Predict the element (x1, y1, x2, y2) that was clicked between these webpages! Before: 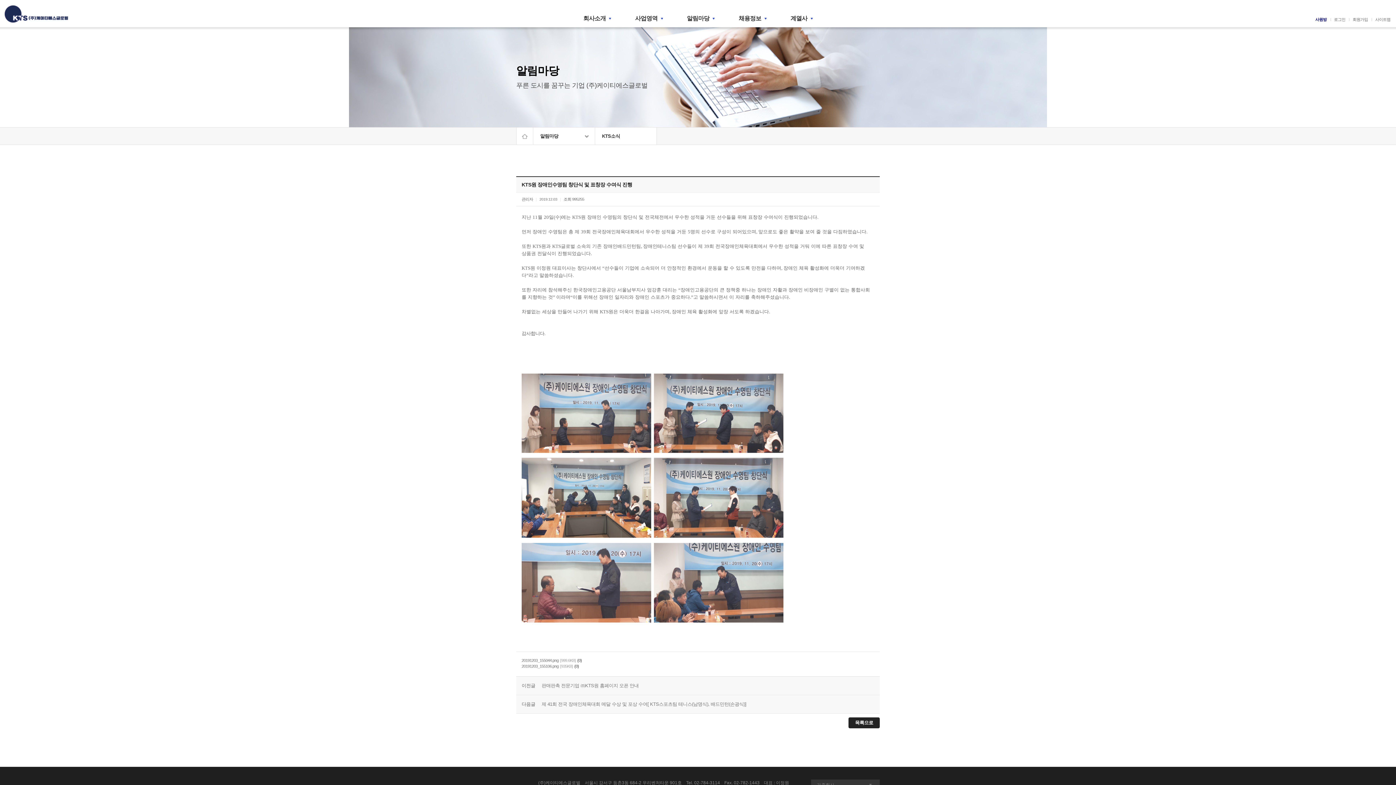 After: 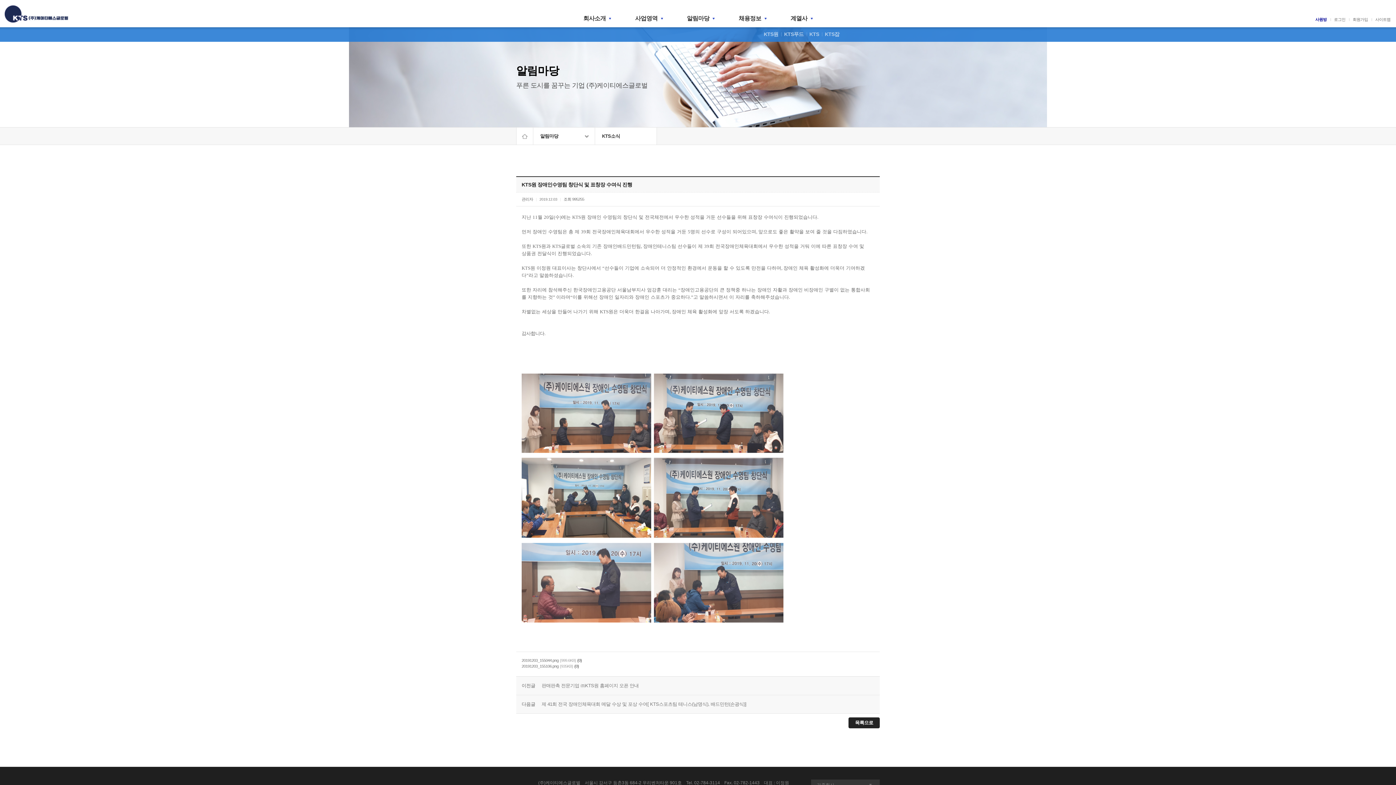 Action: bbox: (778, 0, 824, 27) label: 계열사 